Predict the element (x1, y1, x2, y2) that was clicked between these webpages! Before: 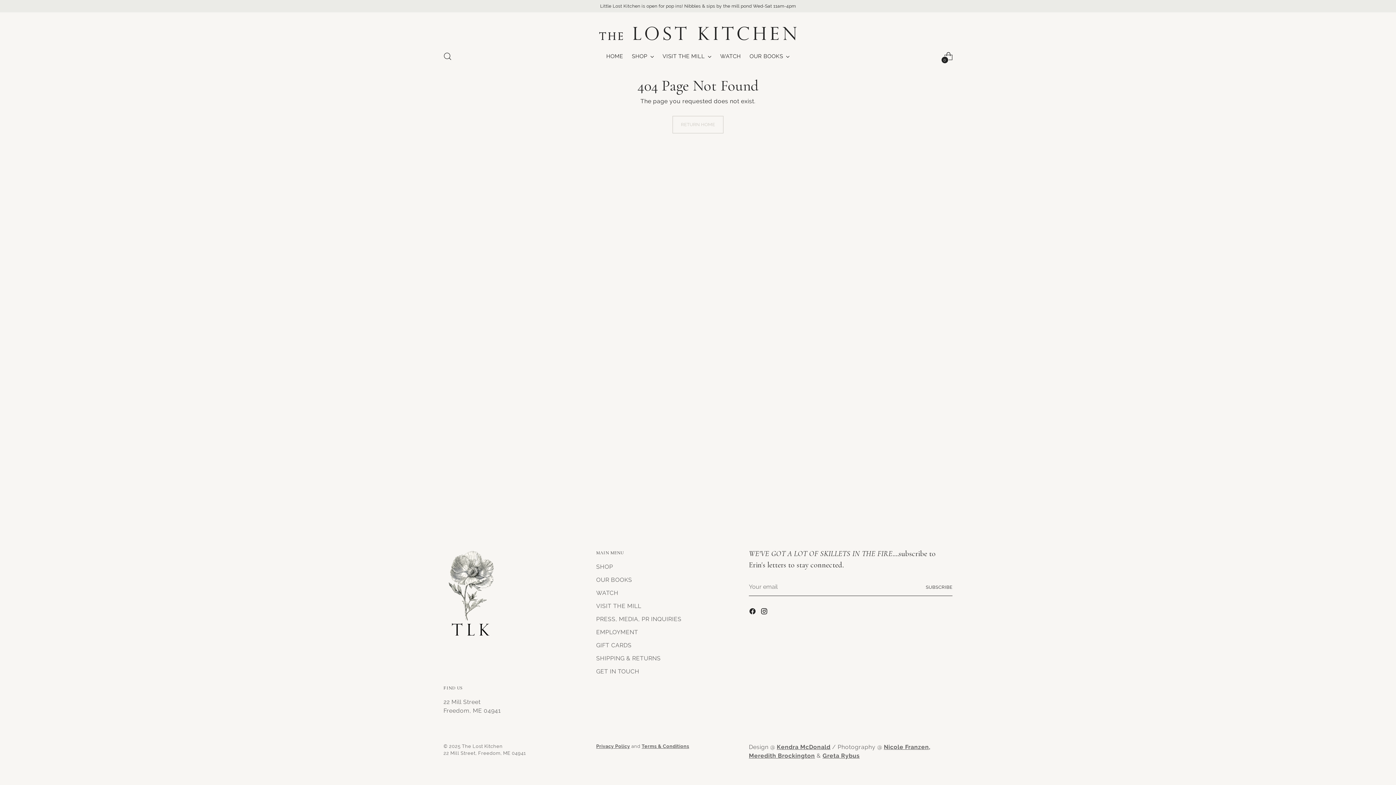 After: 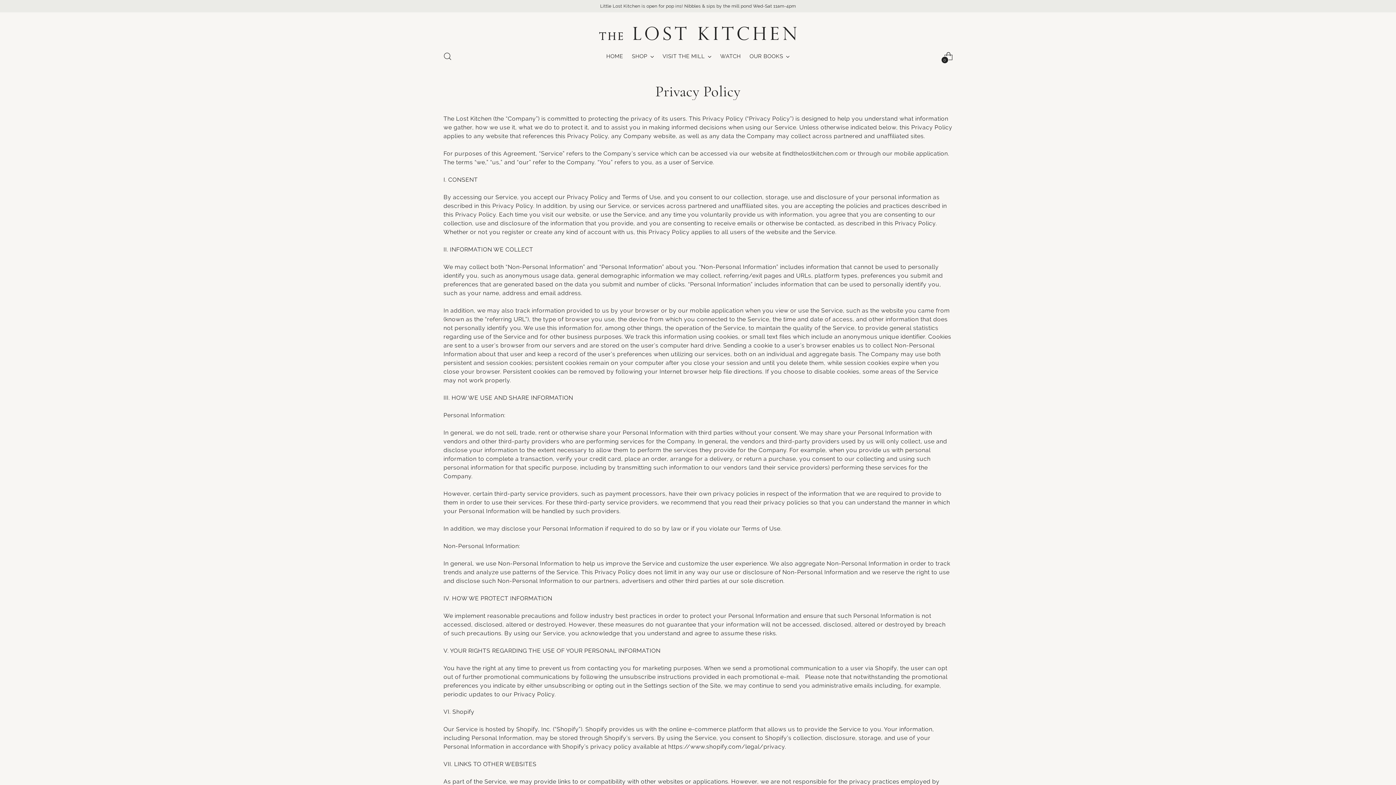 Action: label: Privacy Policy bbox: (596, 744, 630, 749)